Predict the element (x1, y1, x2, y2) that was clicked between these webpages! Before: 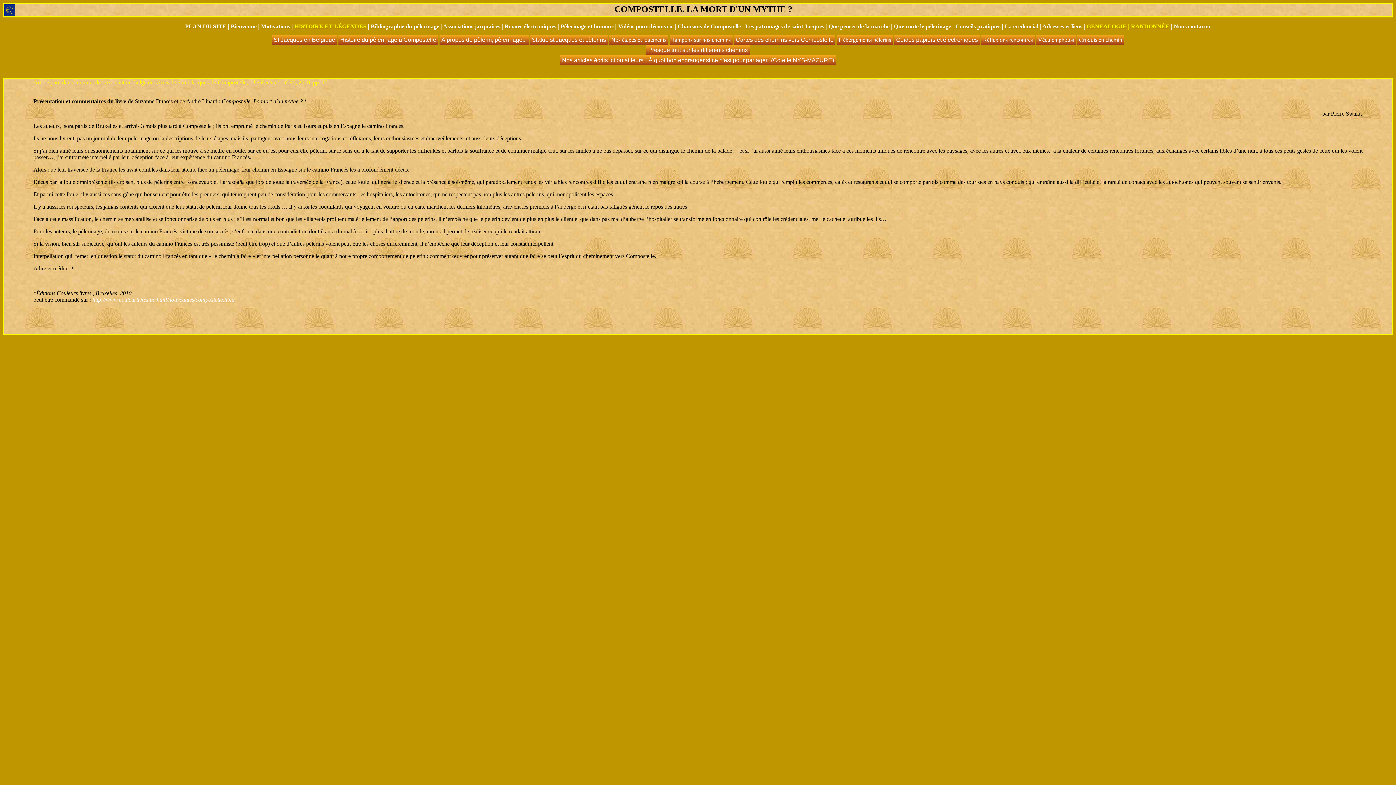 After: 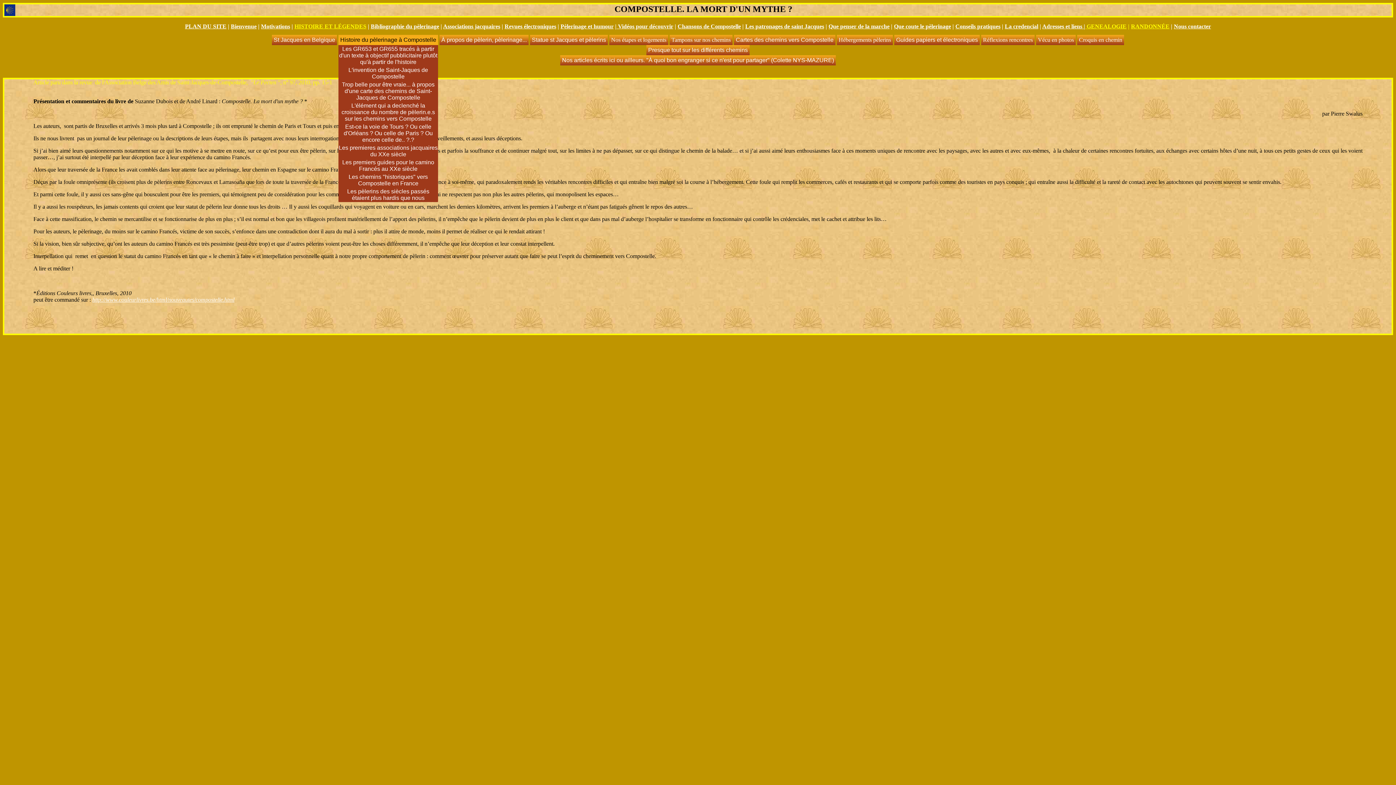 Action: bbox: (338, 34, 438, 45) label: Histoire du pèlerinage à Compostelle